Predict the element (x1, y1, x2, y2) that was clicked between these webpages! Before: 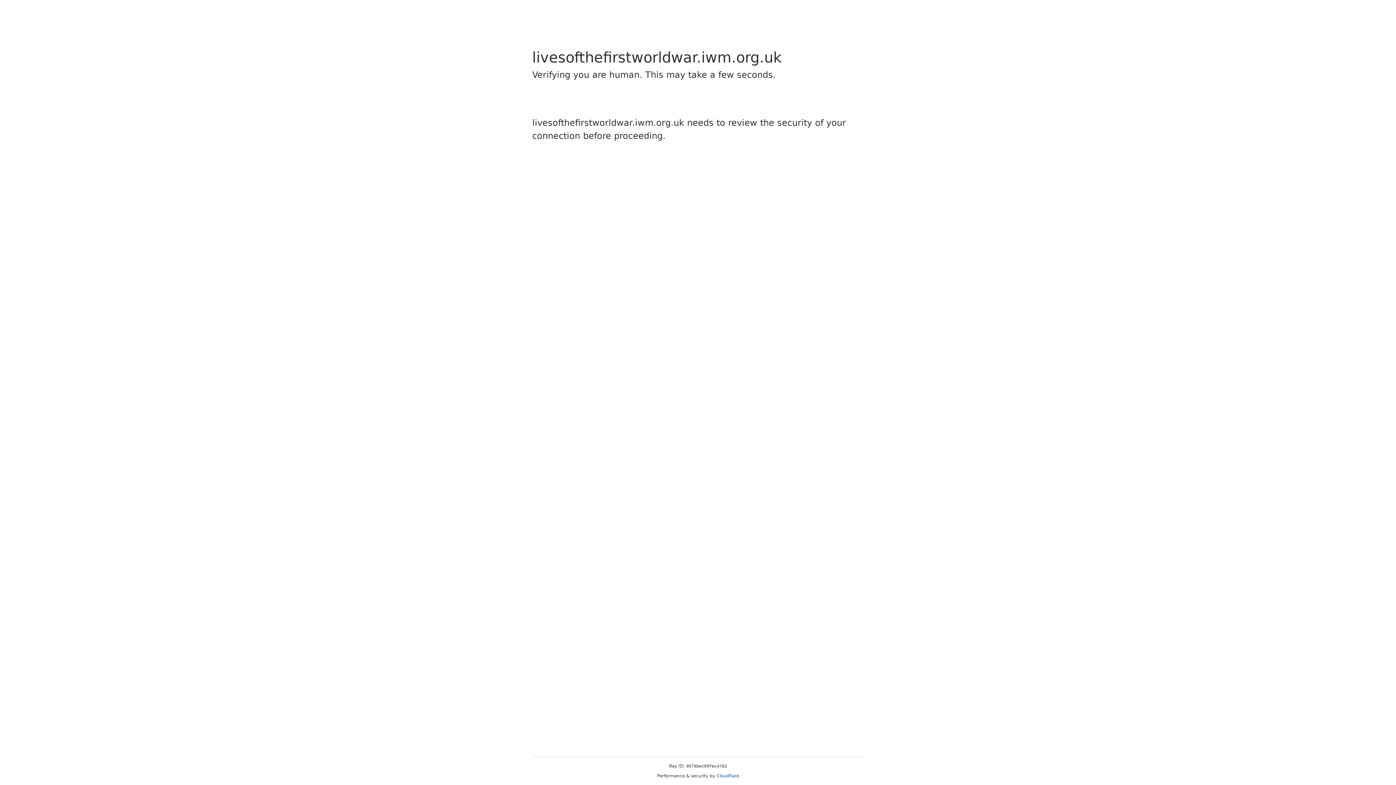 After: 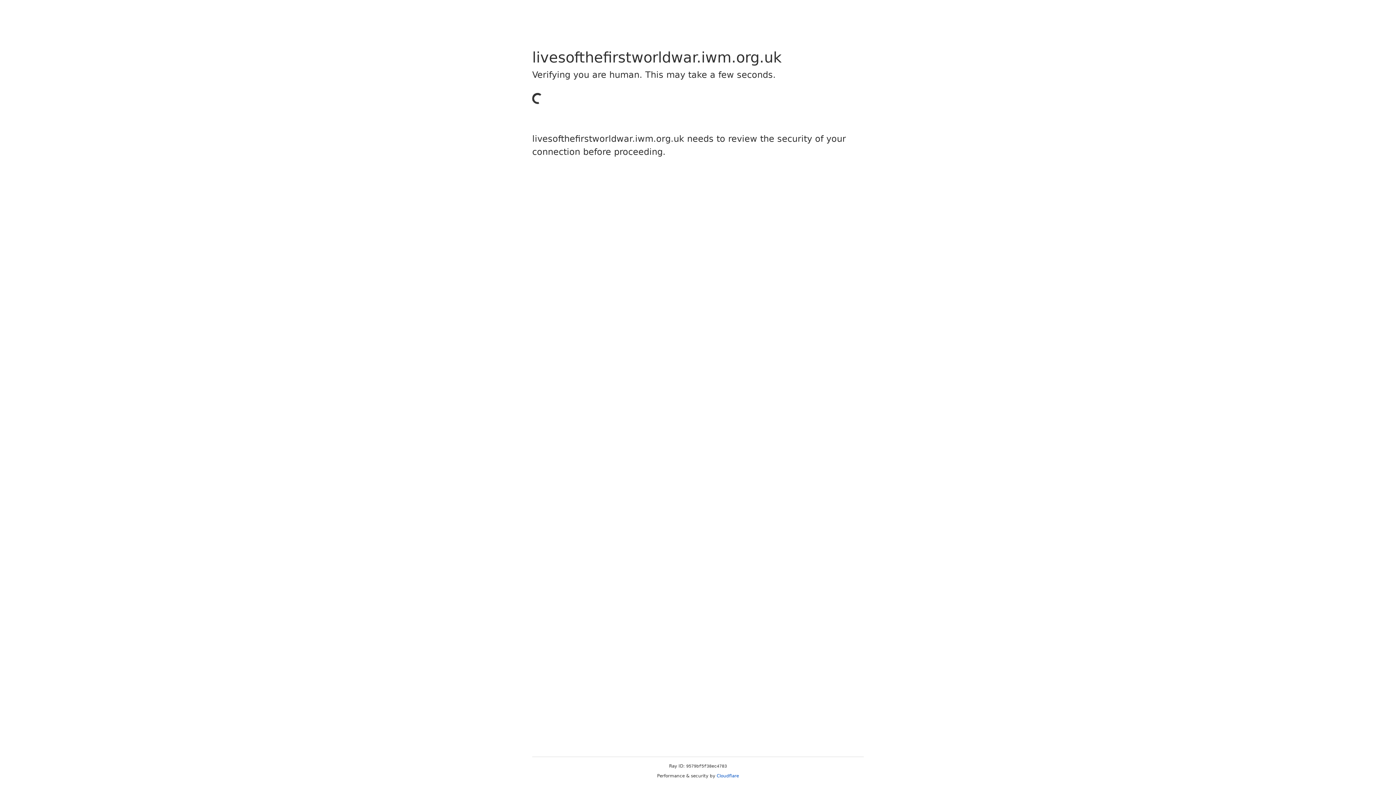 Action: bbox: (716, 773, 739, 778) label: Cloudflare